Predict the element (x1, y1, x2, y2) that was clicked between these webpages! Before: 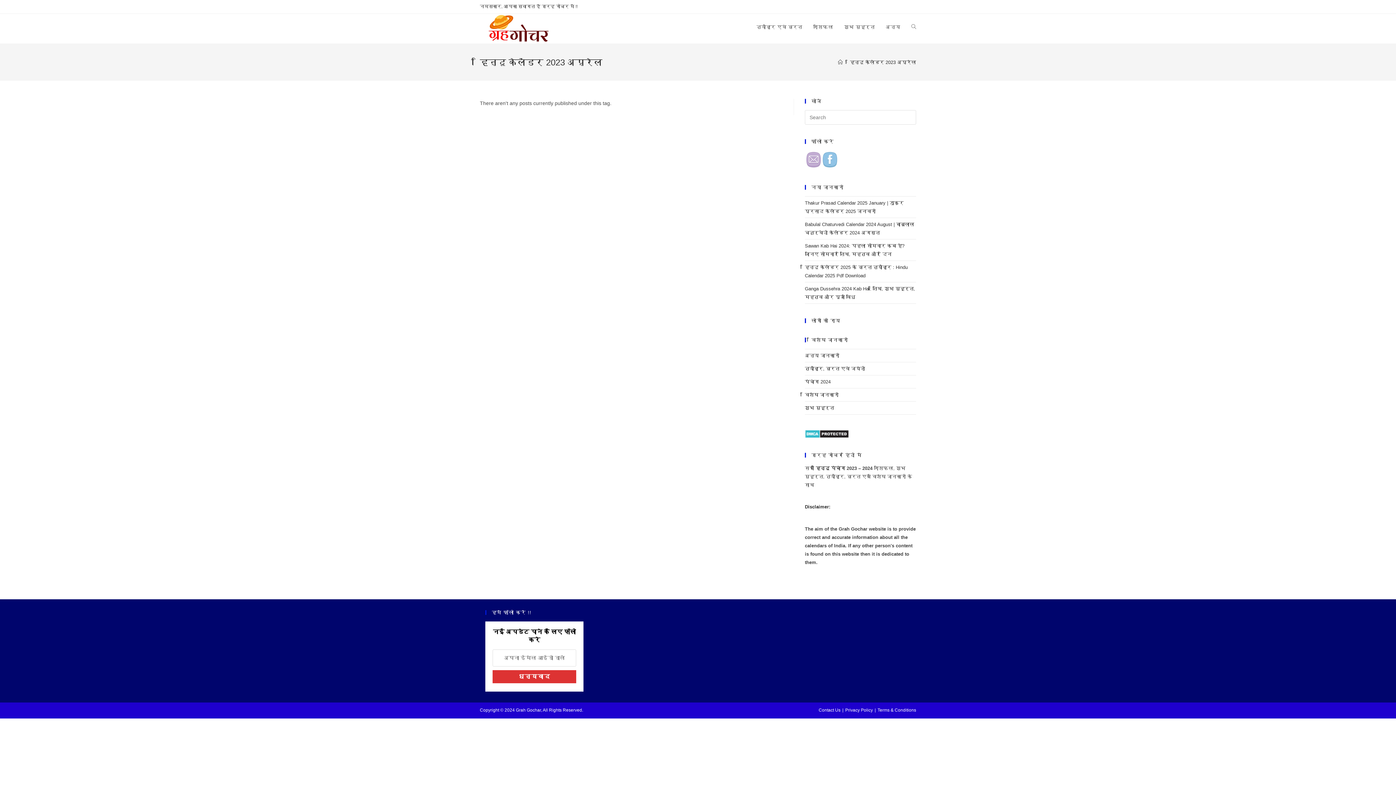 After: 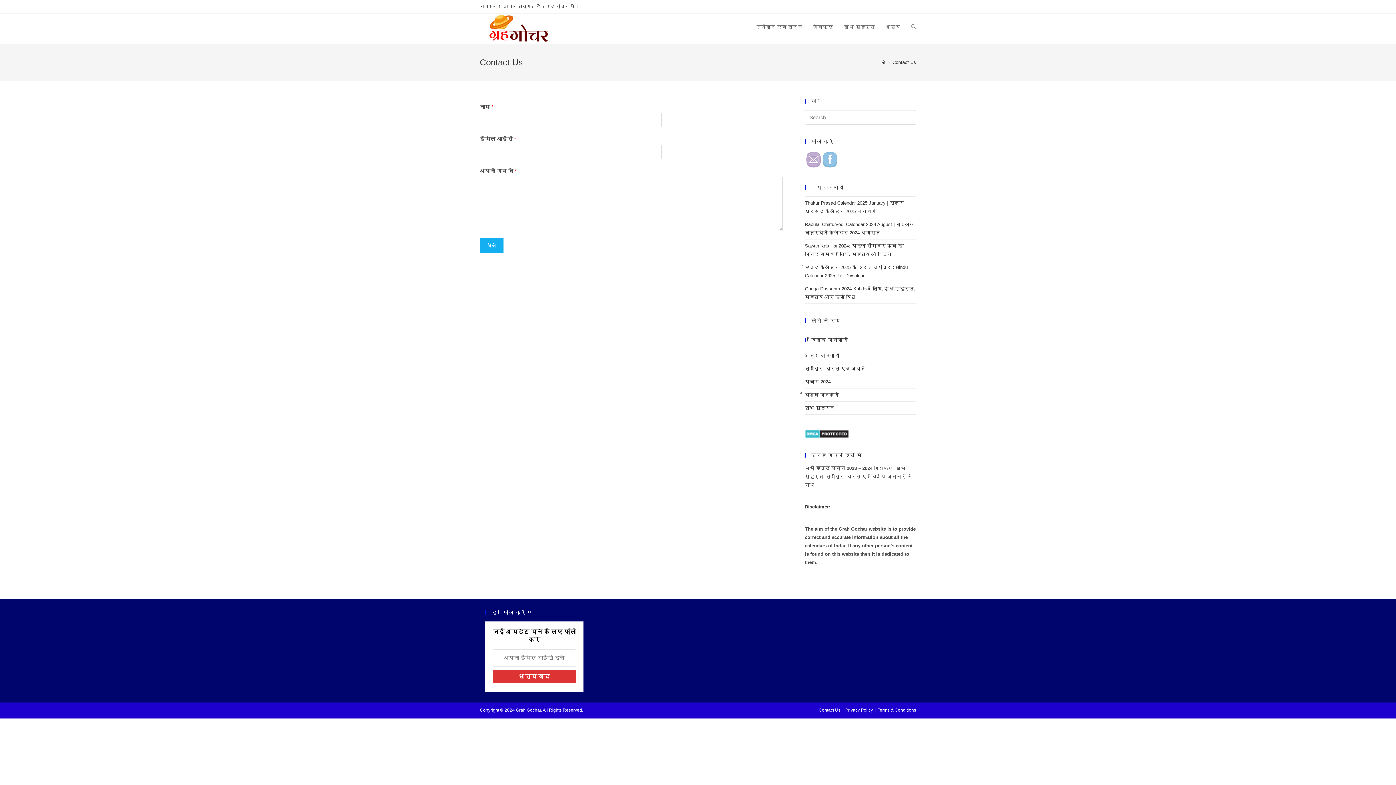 Action: bbox: (818, 707, 840, 712) label: Contact Us